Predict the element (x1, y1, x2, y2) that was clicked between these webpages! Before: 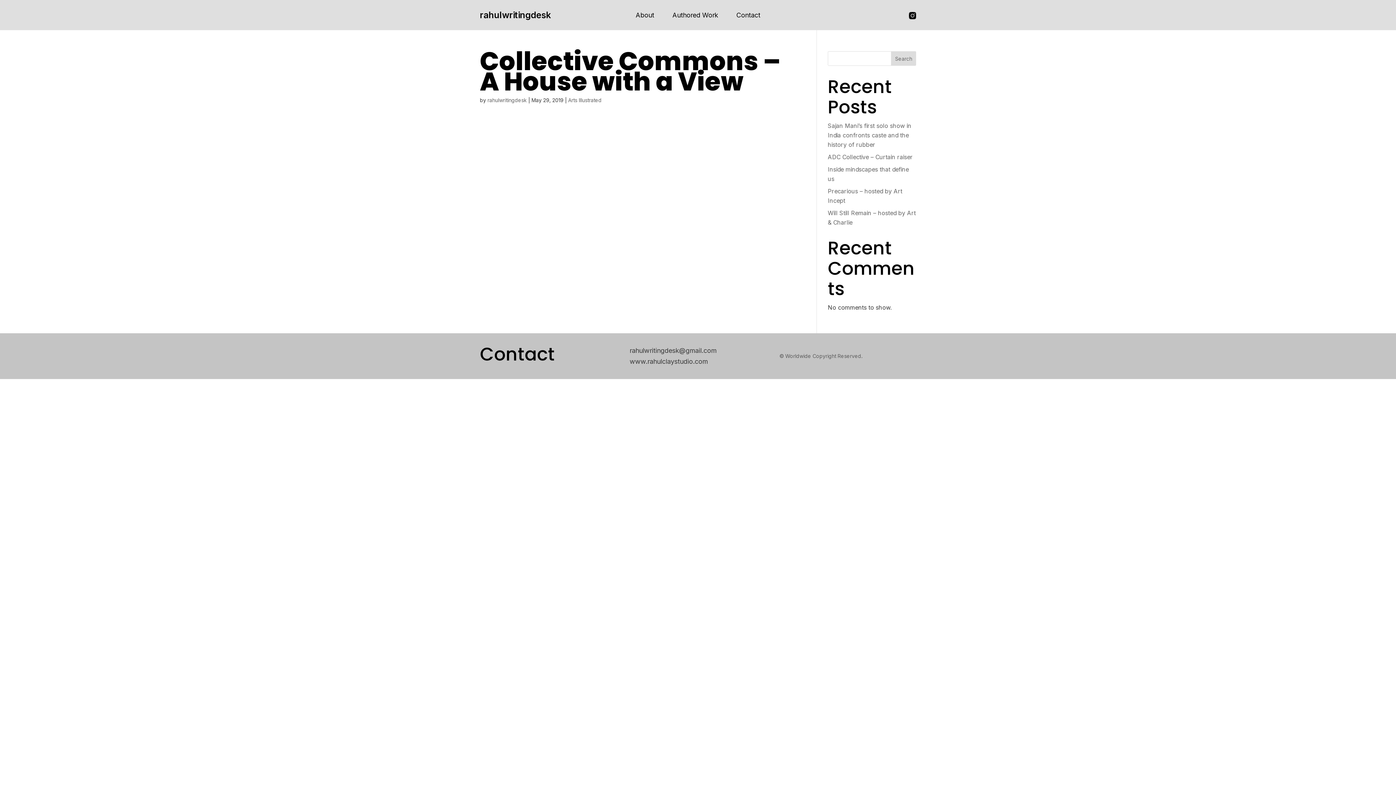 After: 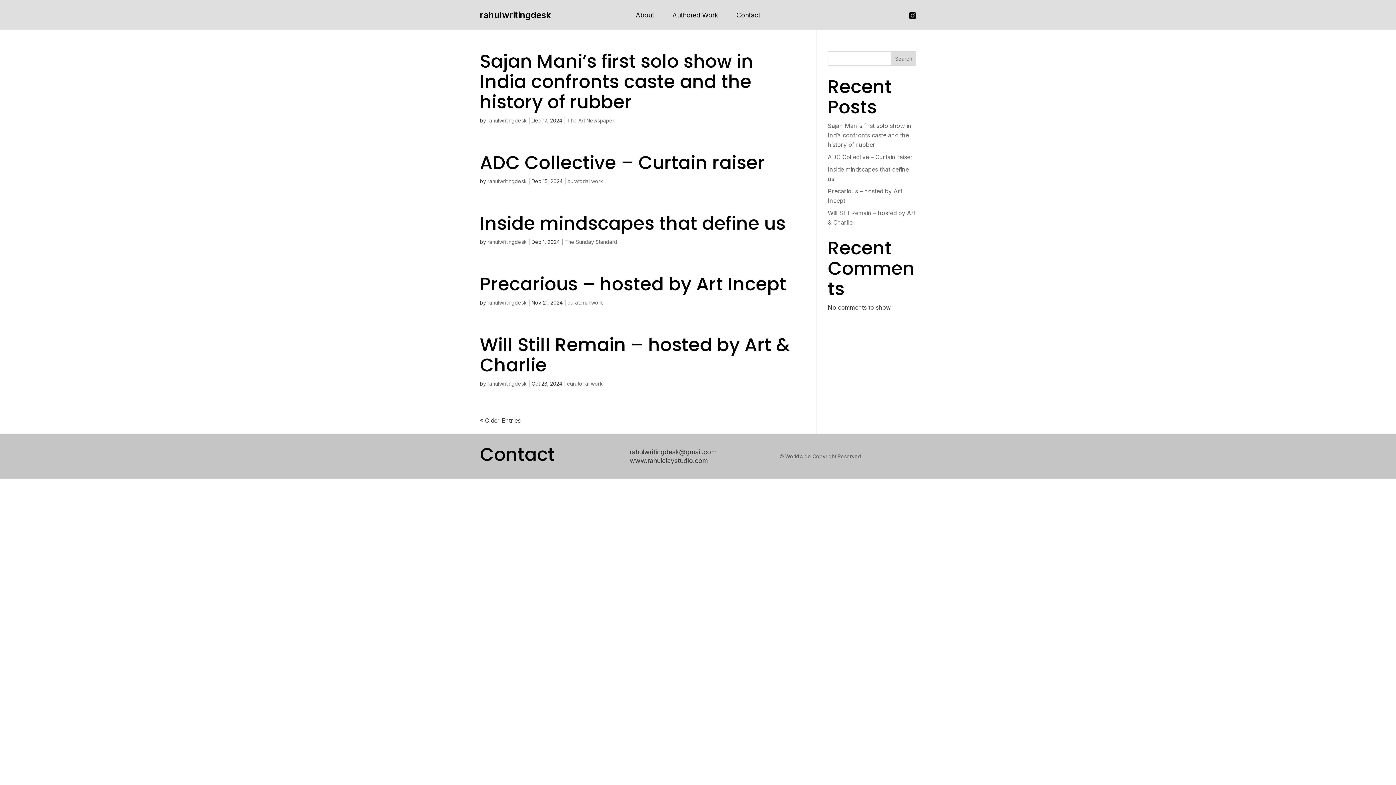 Action: bbox: (487, 97, 526, 103) label: rahulwritingdesk